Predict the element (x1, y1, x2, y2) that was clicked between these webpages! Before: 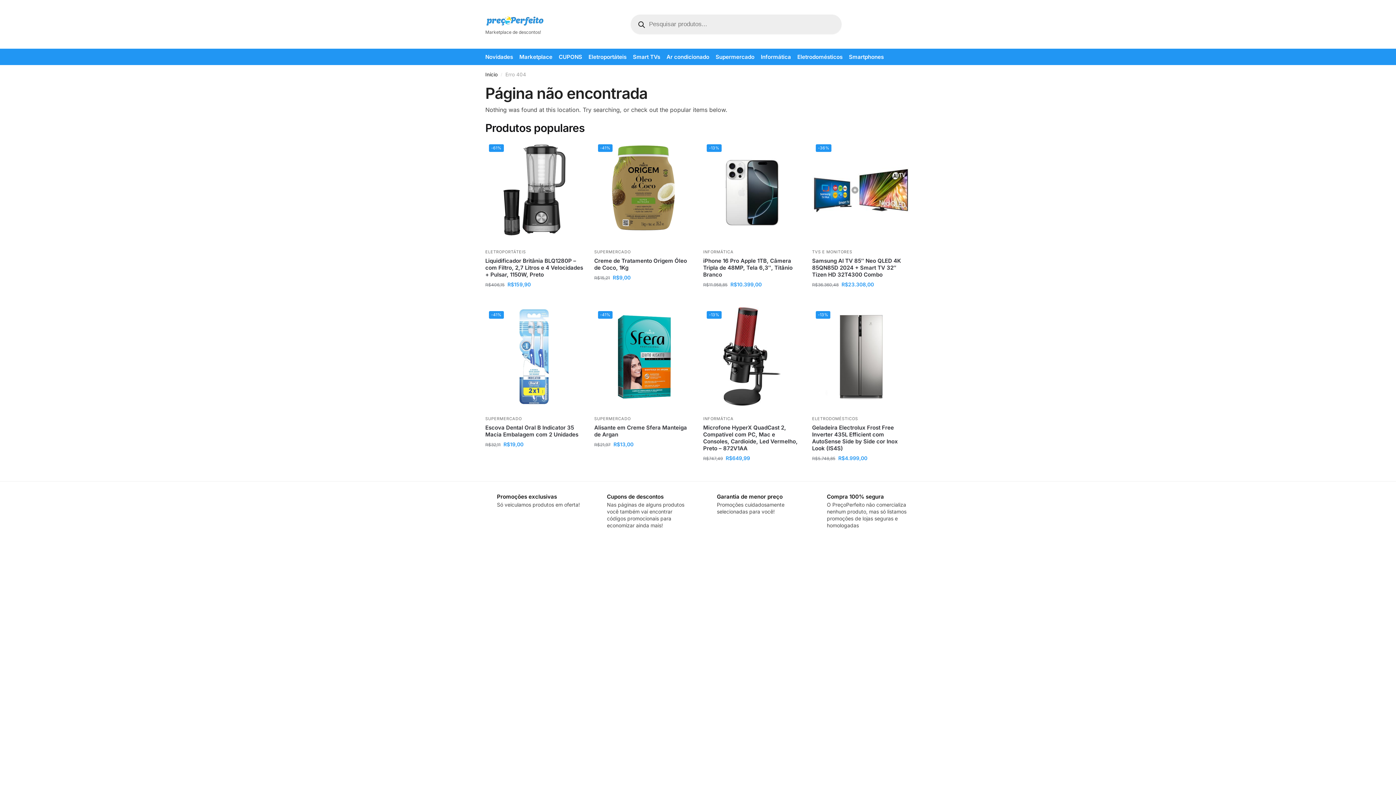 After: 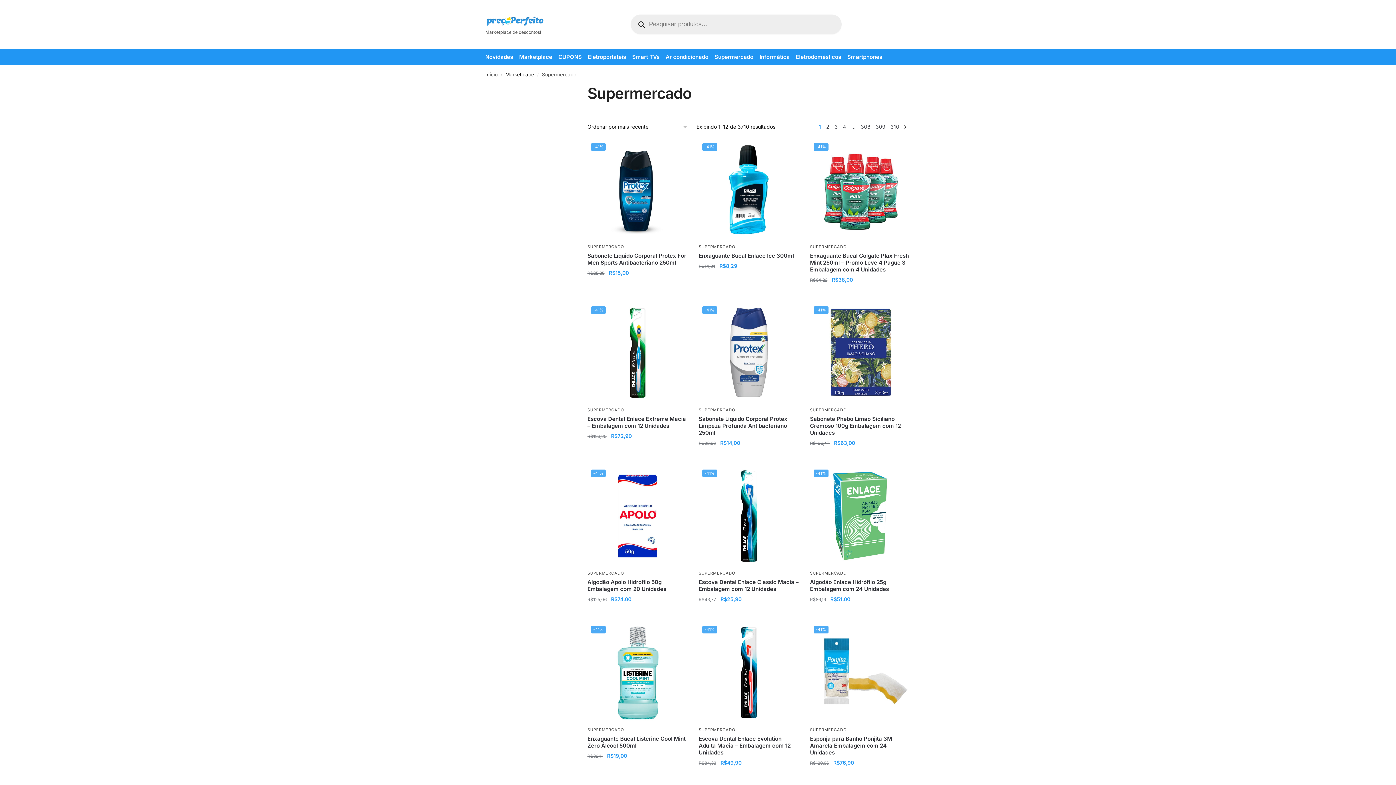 Action: bbox: (594, 249, 630, 254) label: SUPERMERCADO